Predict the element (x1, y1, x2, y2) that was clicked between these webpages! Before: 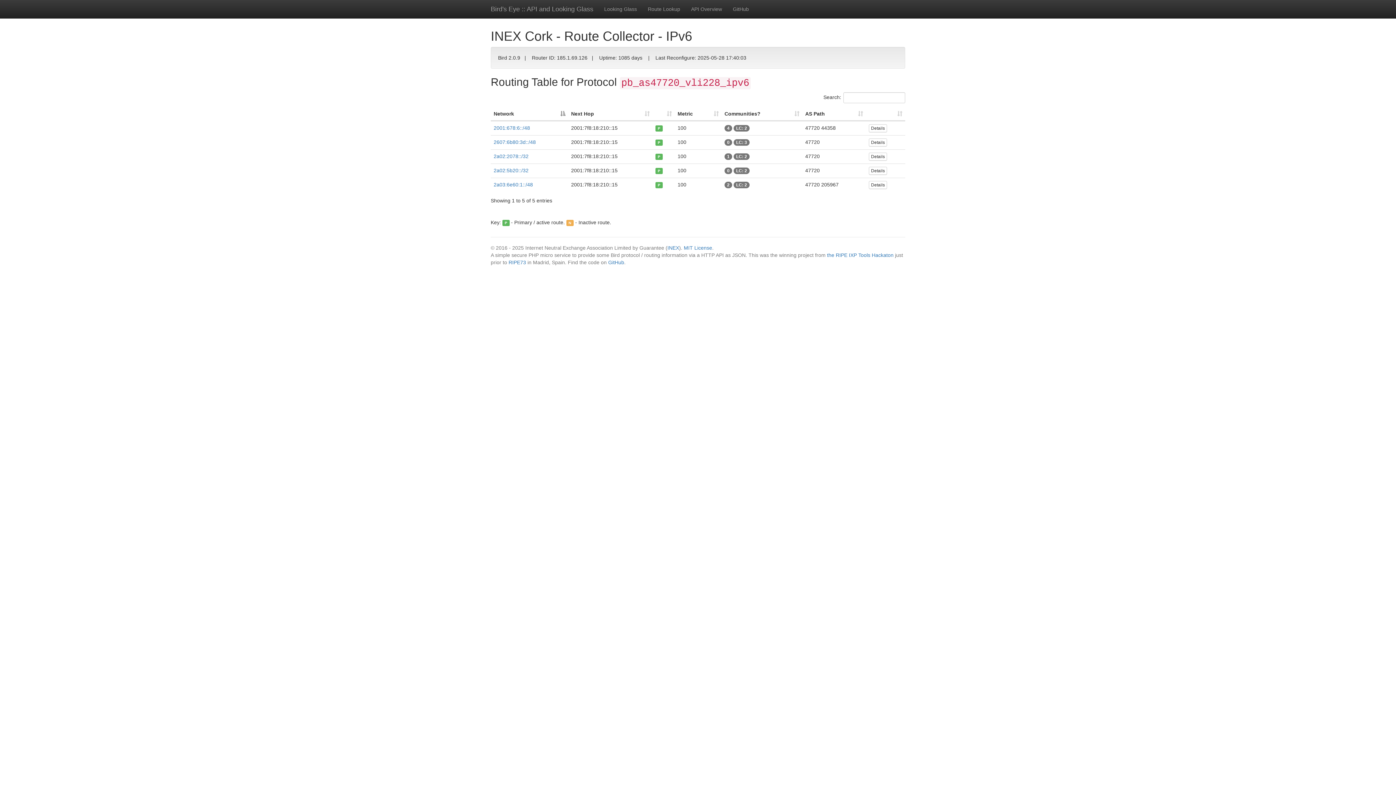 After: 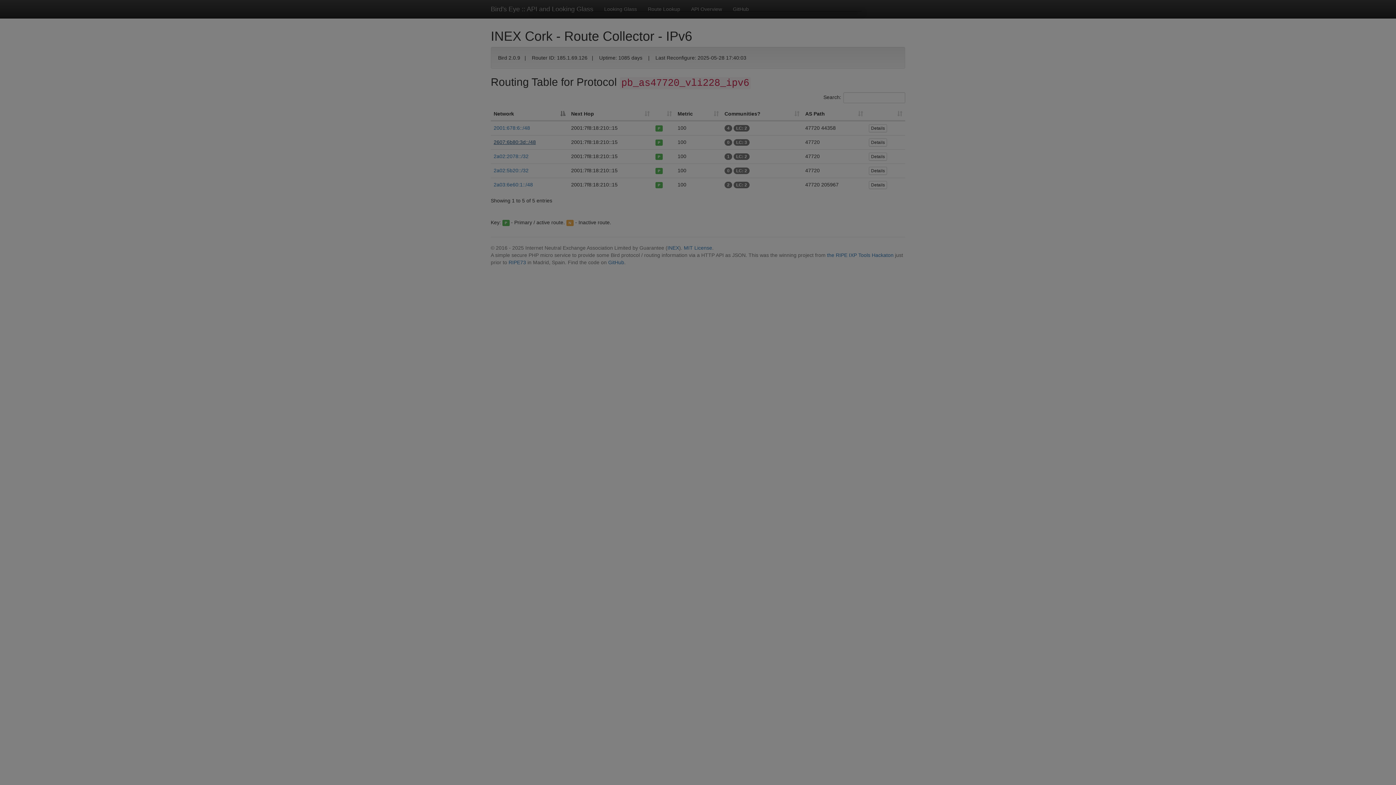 Action: bbox: (493, 139, 536, 145) label: 2607:6b80:3d::/48